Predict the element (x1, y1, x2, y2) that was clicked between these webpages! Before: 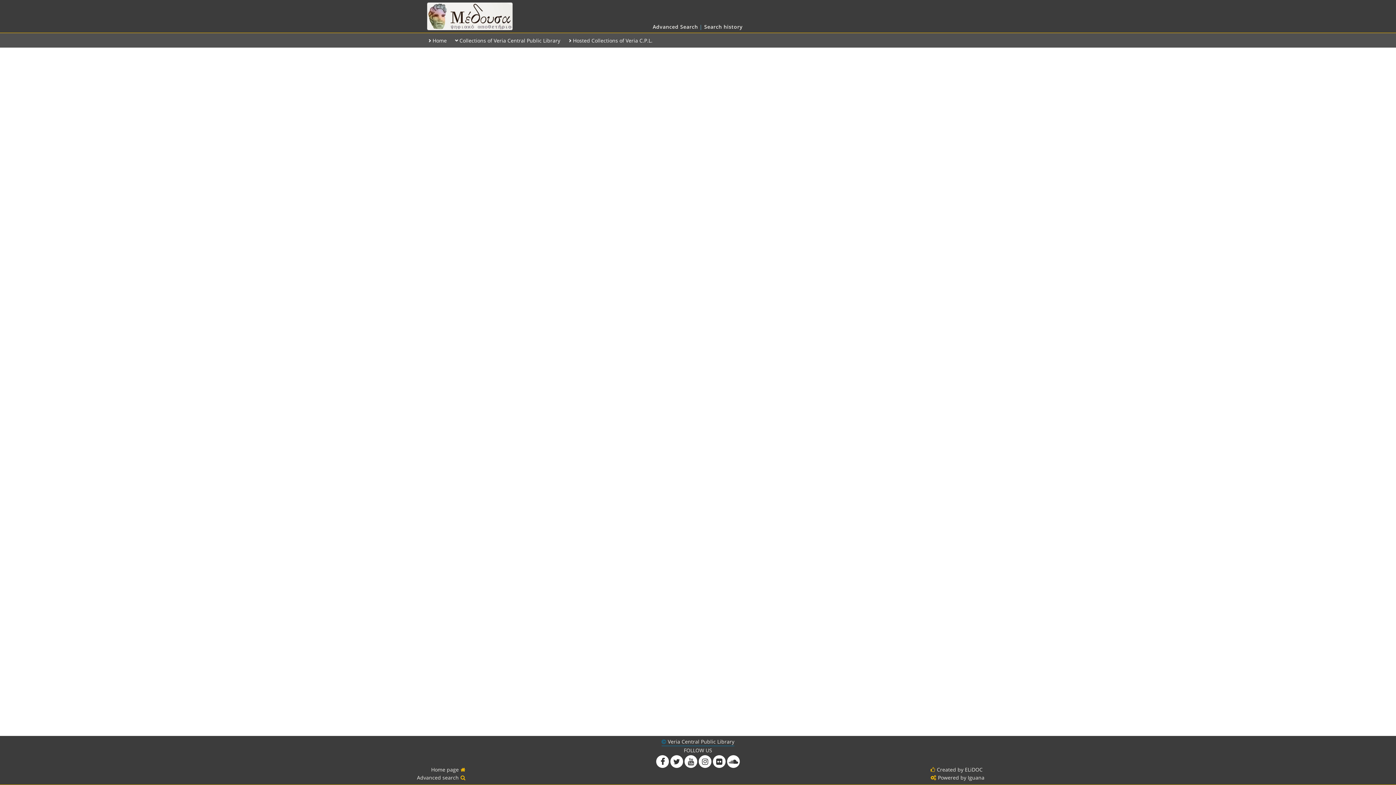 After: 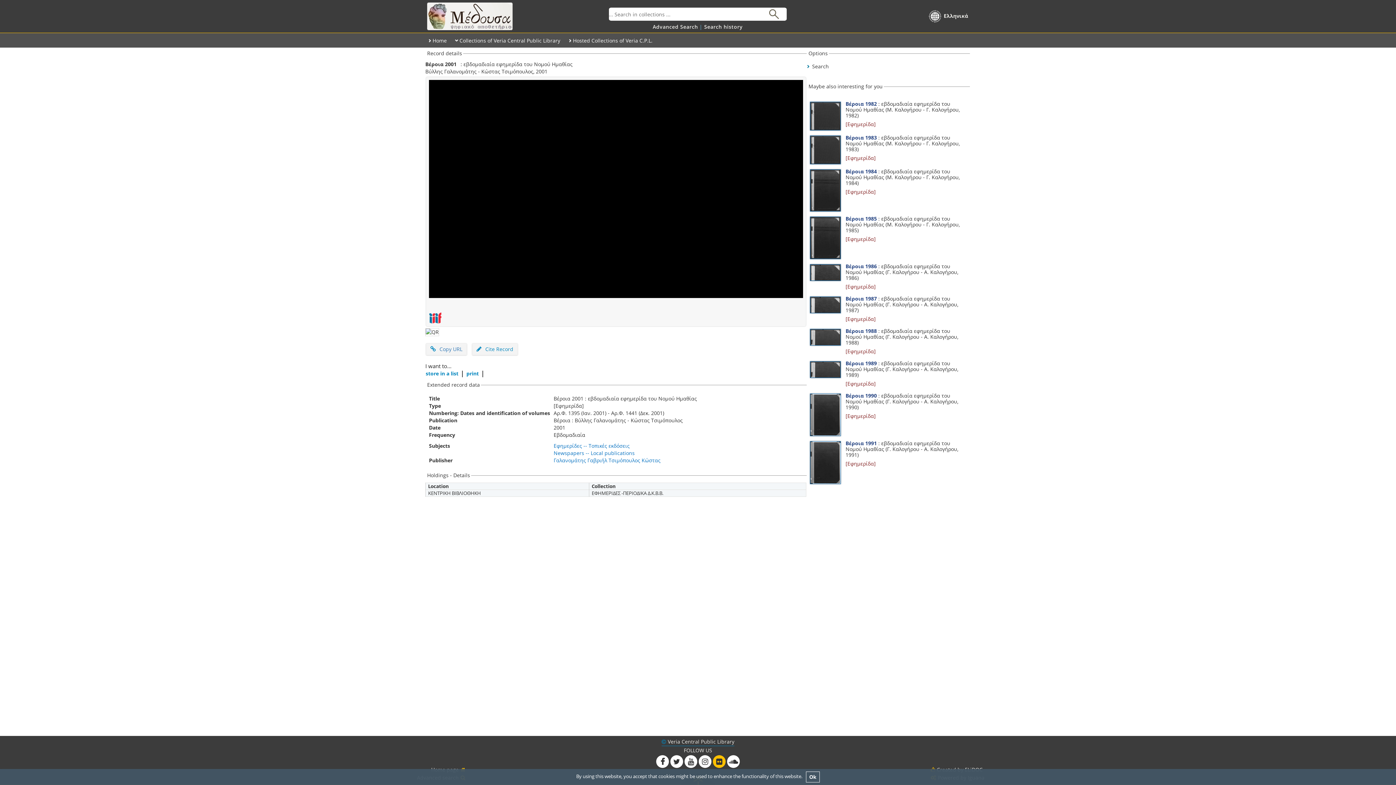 Action: bbox: (713, 755, 725, 765)